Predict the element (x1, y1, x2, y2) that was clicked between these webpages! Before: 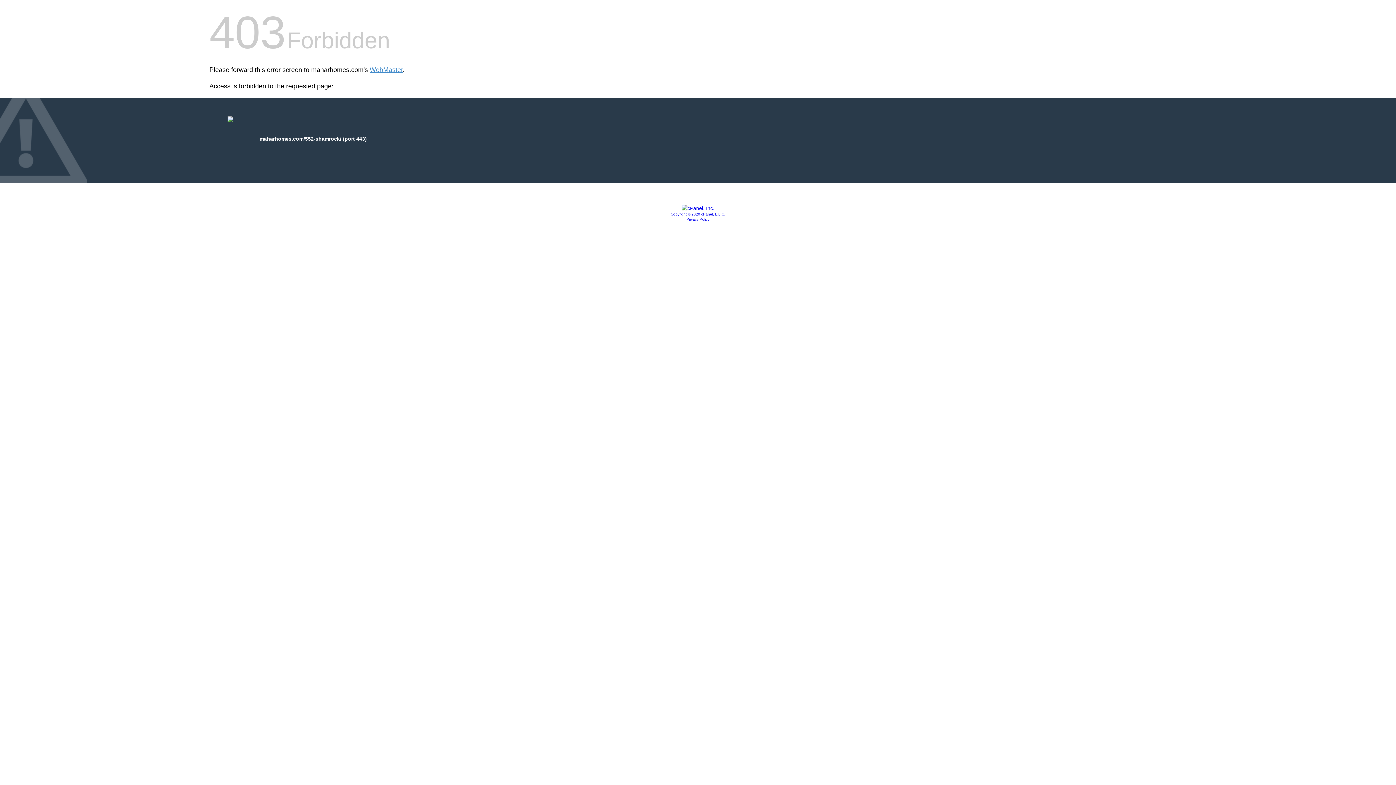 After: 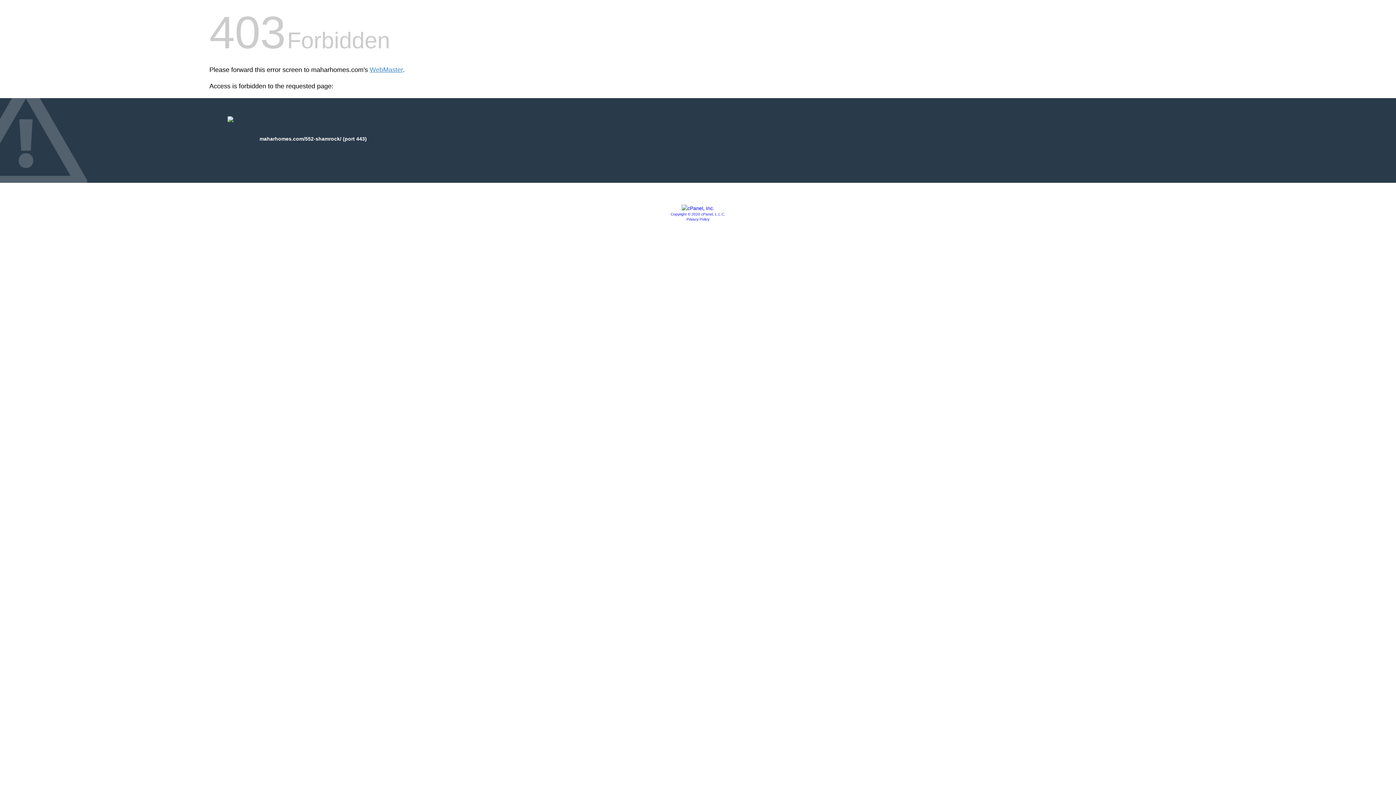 Action: label: Privacy Policy bbox: (686, 217, 709, 221)